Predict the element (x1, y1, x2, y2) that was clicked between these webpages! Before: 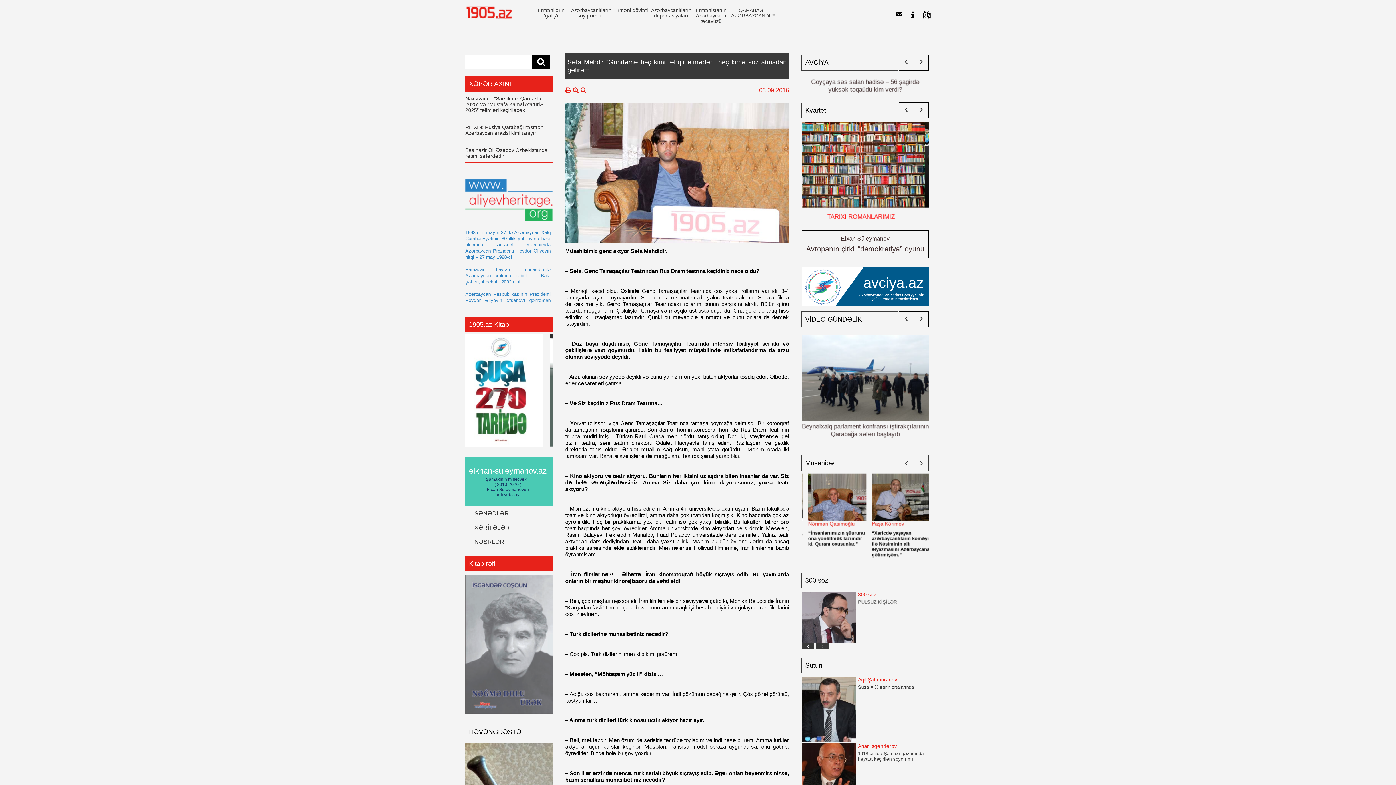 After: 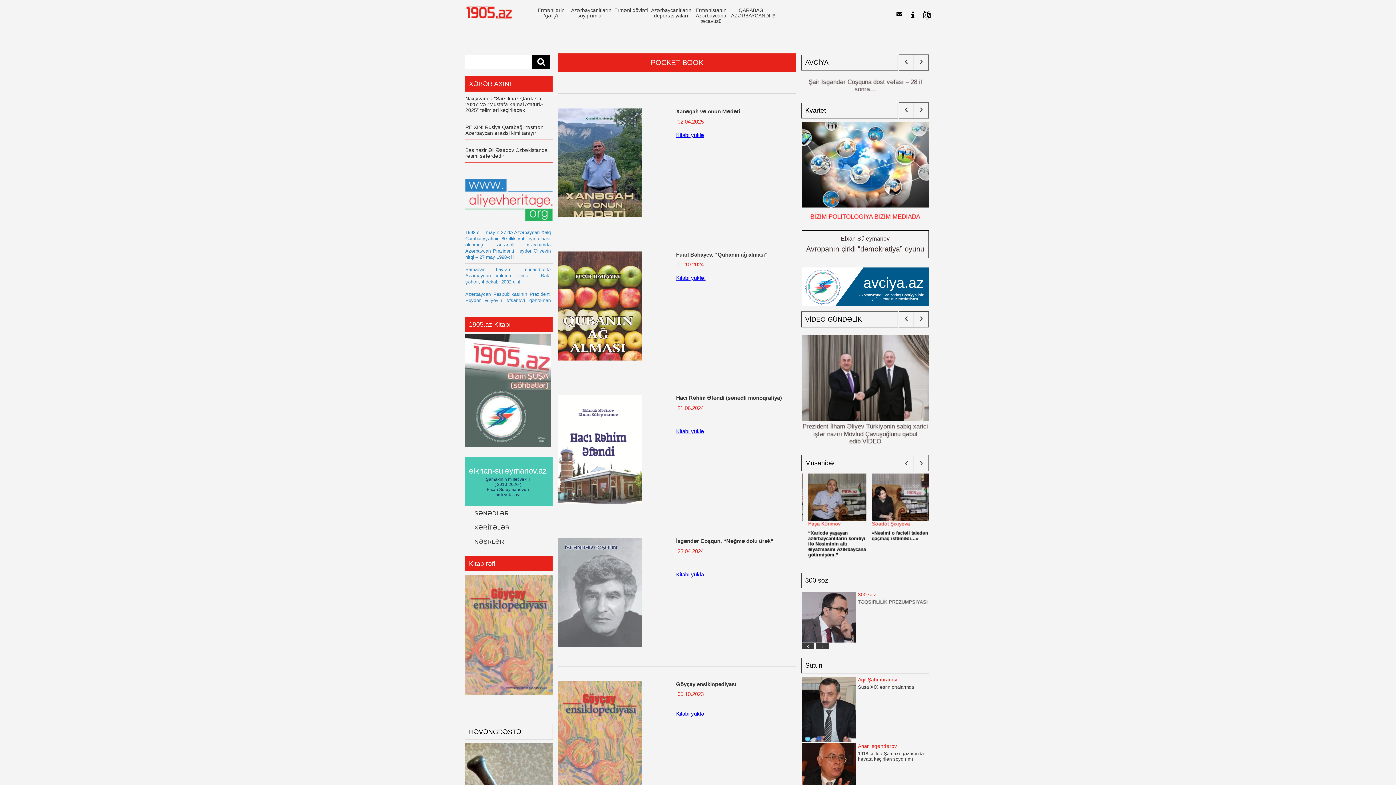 Action: label: Kitab rəfi bbox: (469, 560, 495, 567)